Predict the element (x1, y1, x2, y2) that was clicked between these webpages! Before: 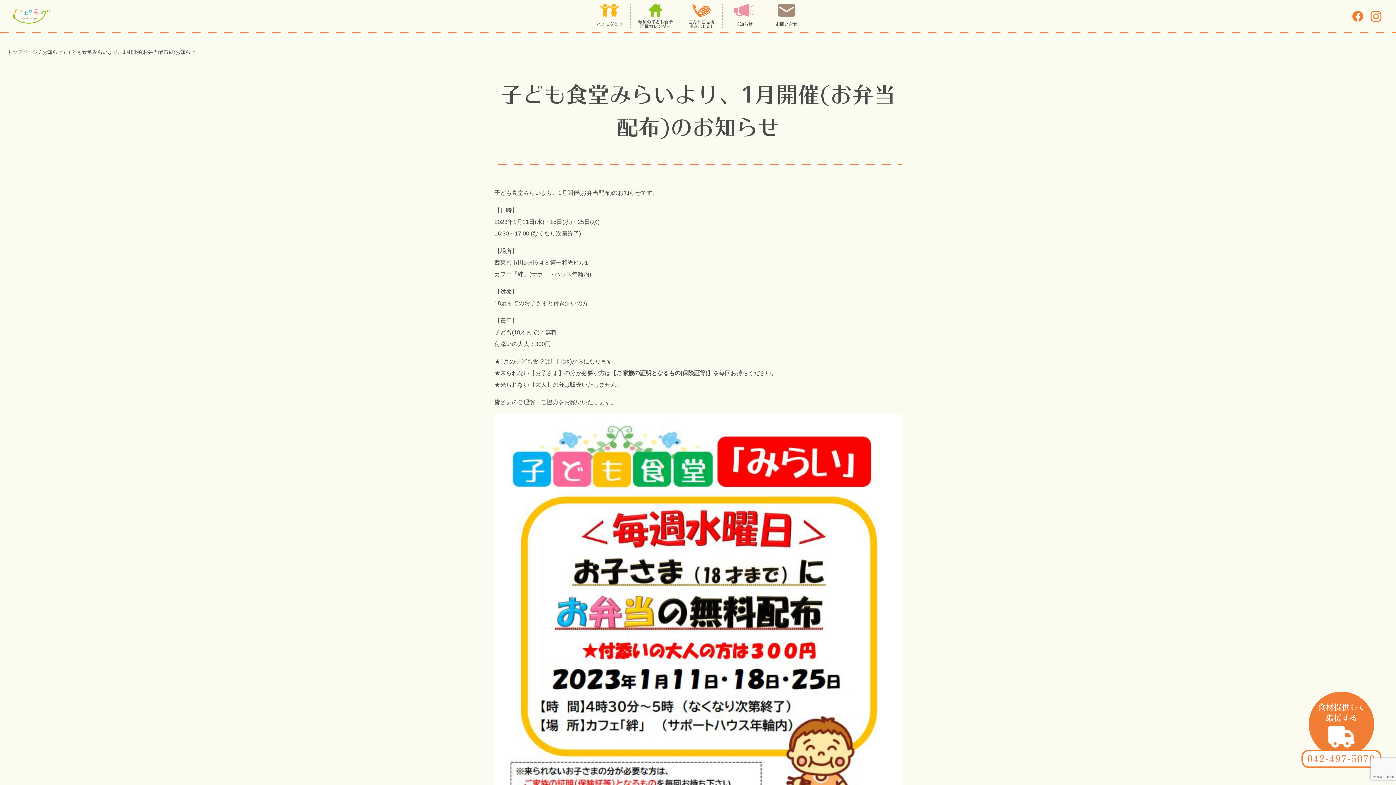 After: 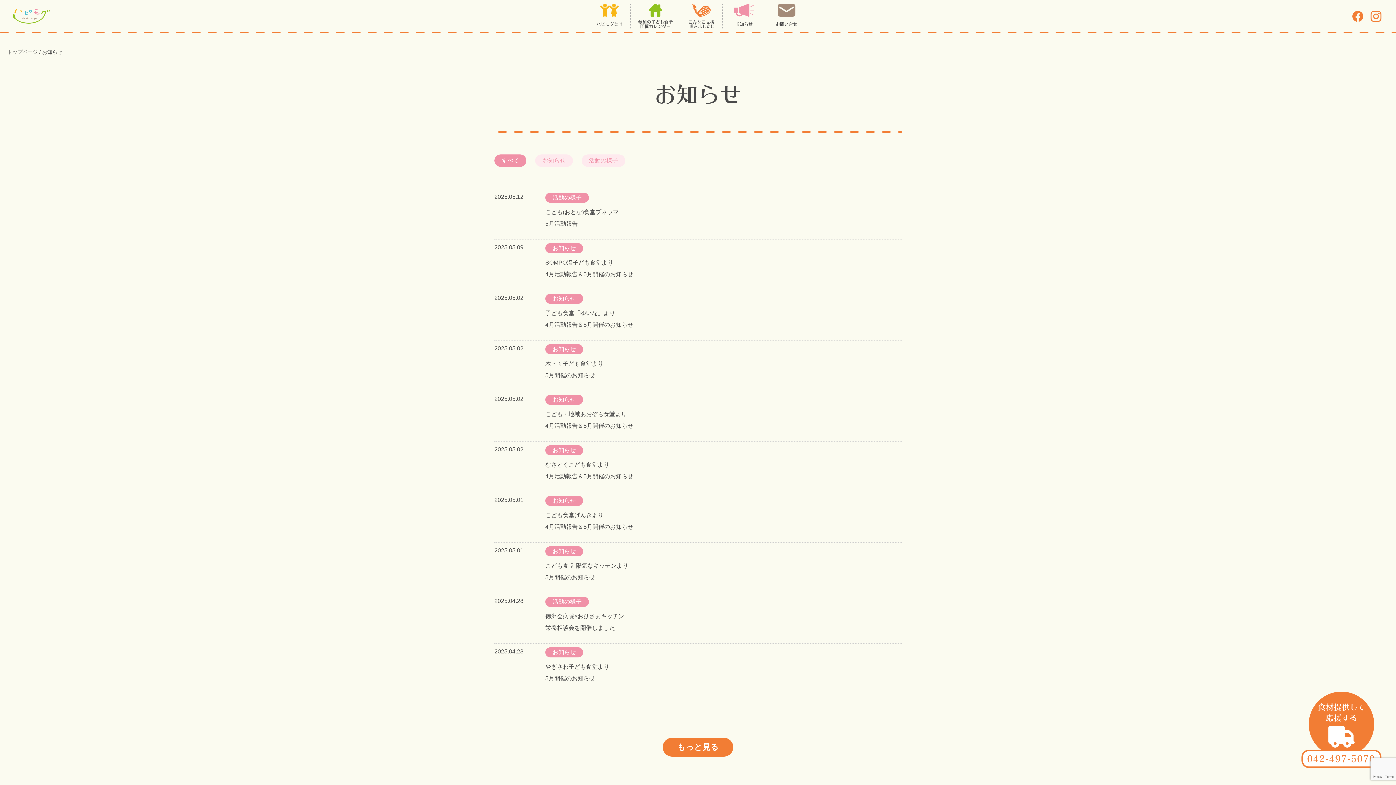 Action: label: お知らせ bbox: (722, 3, 765, 29)